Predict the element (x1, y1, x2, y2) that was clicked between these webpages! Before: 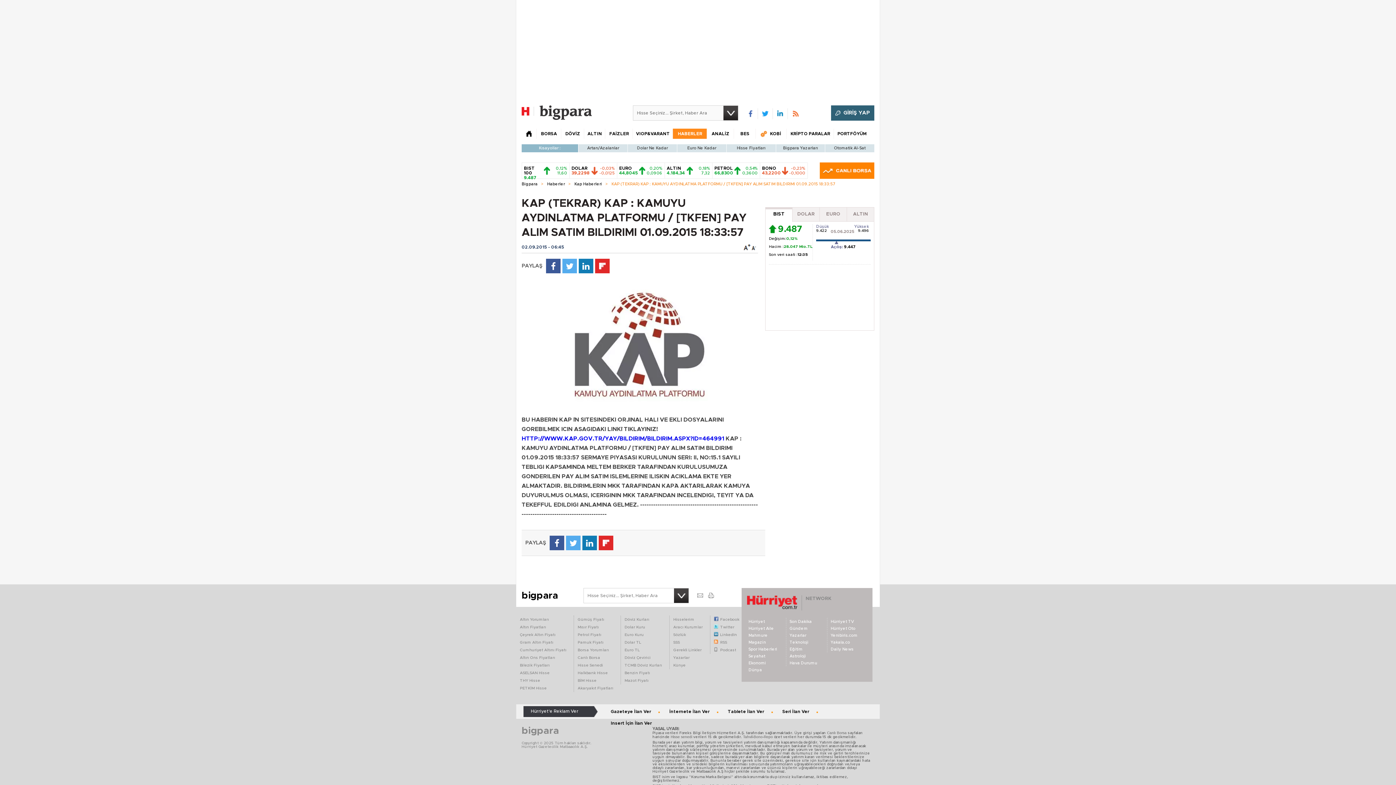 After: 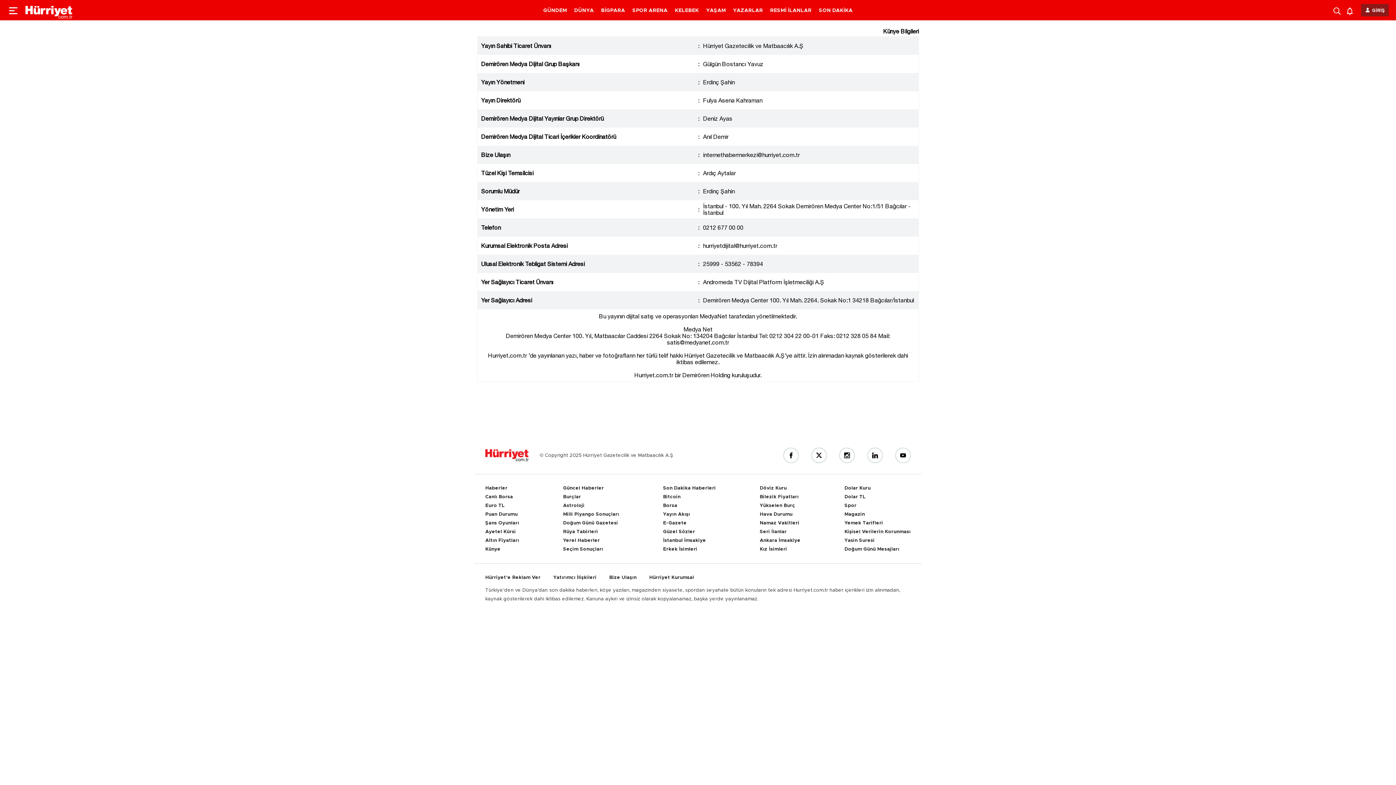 Action: bbox: (673, 664, 685, 667) label: Künye